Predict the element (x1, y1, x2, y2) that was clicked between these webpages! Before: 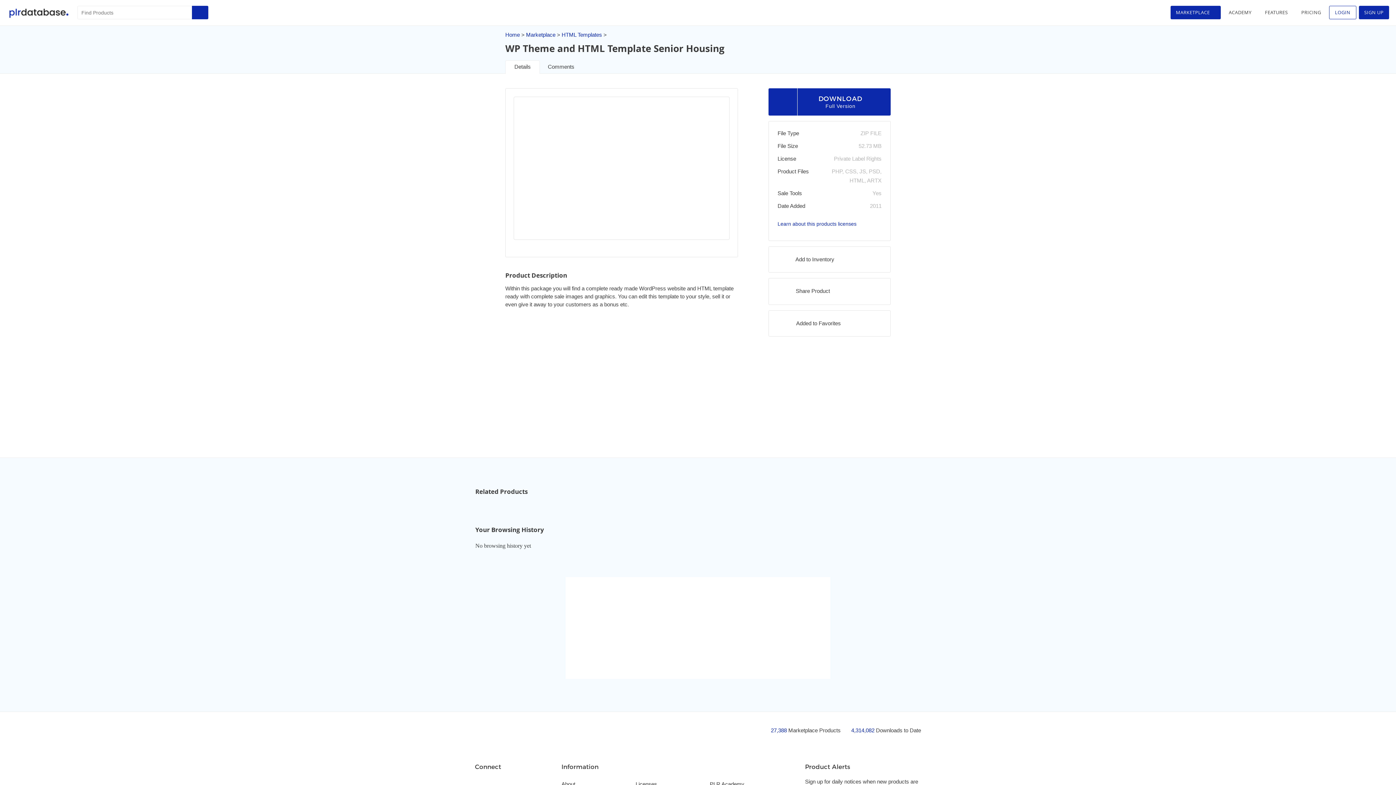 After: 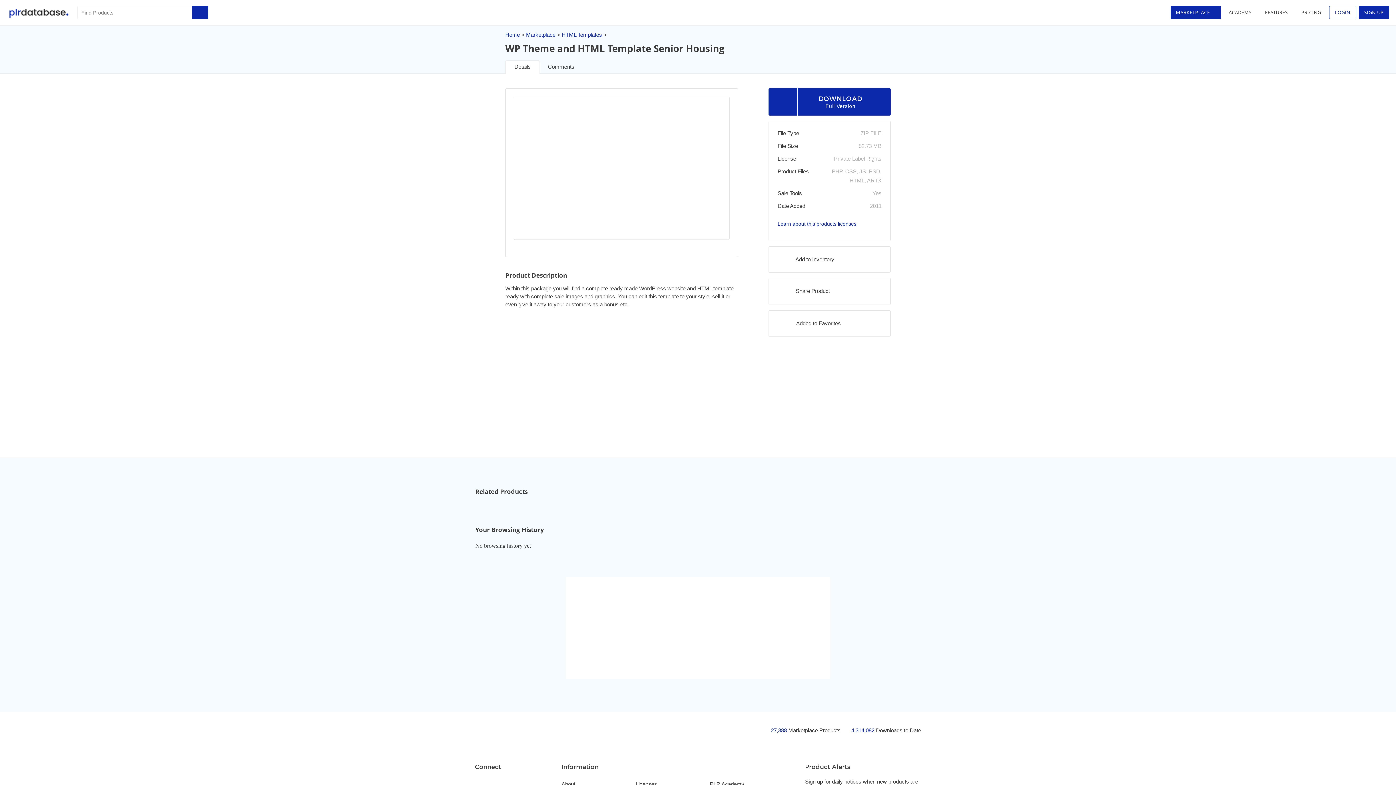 Action: bbox: (777, 202, 805, 212) label: Date Added